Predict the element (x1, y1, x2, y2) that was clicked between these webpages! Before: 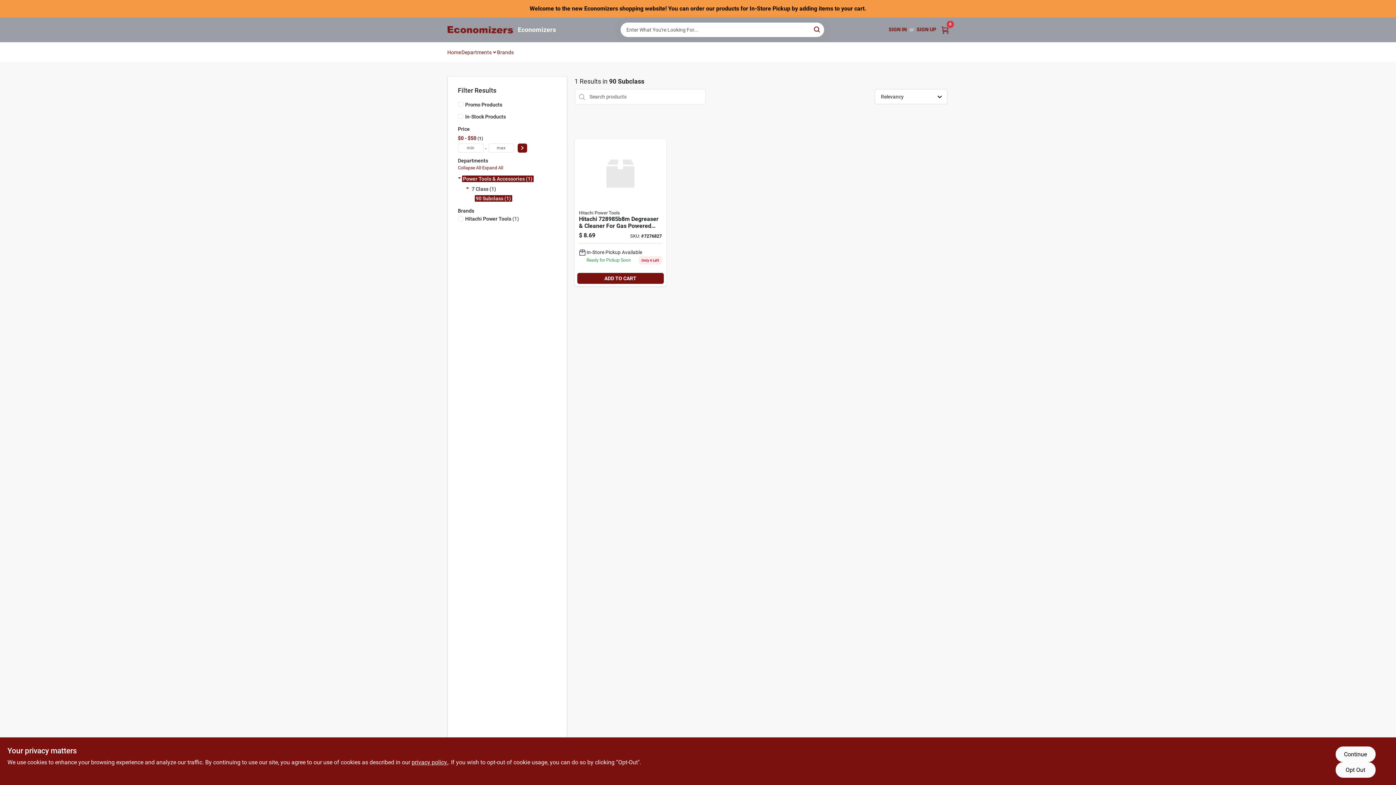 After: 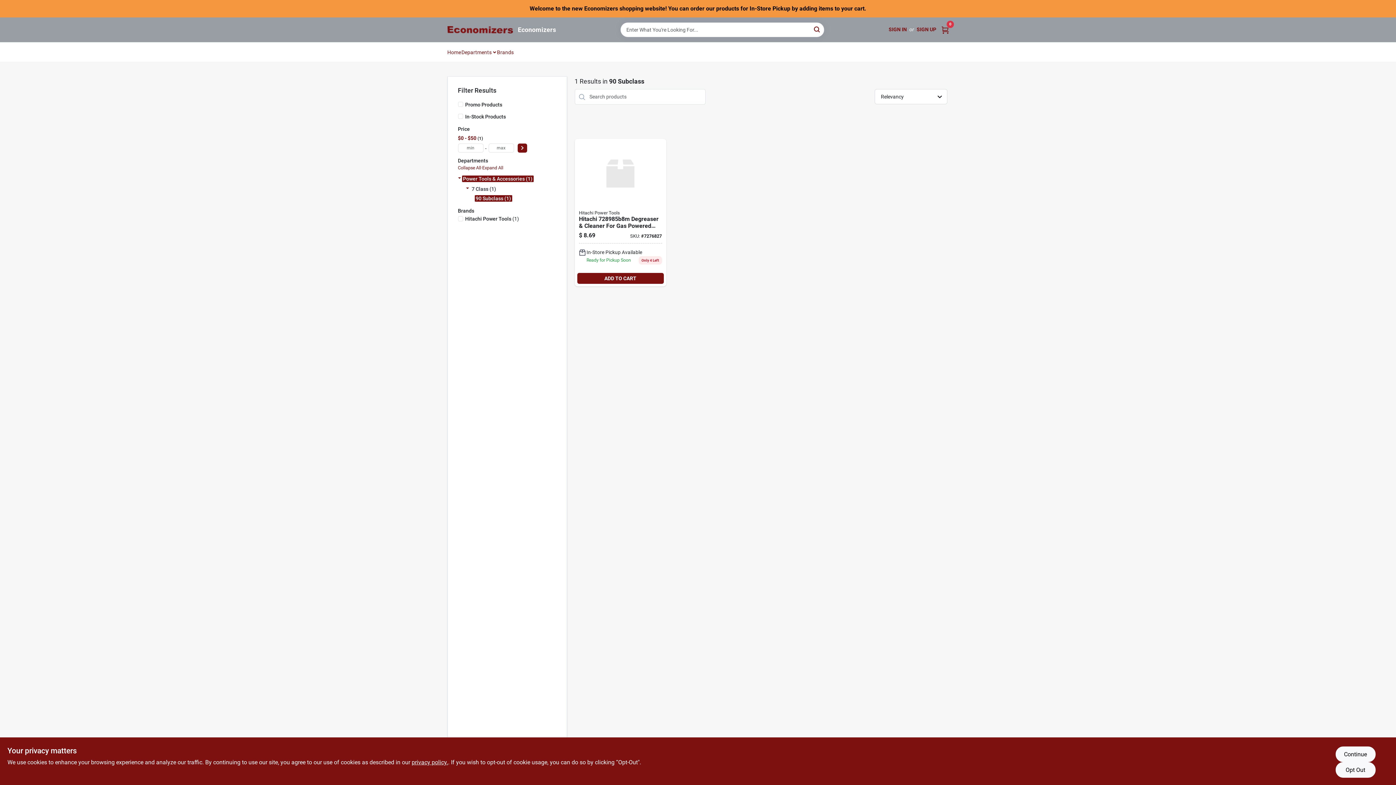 Action: label: ADD TO CART bbox: (577, 272, 663, 283)